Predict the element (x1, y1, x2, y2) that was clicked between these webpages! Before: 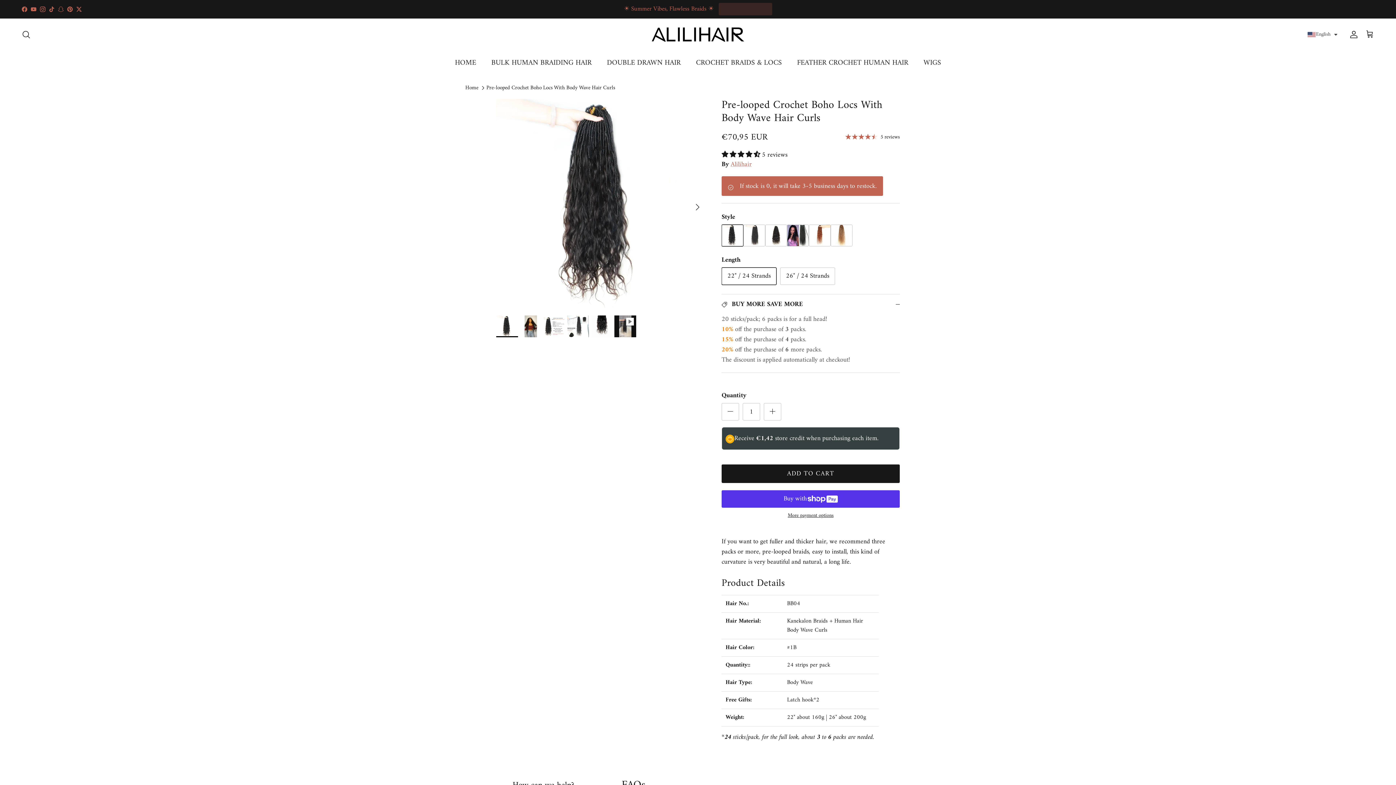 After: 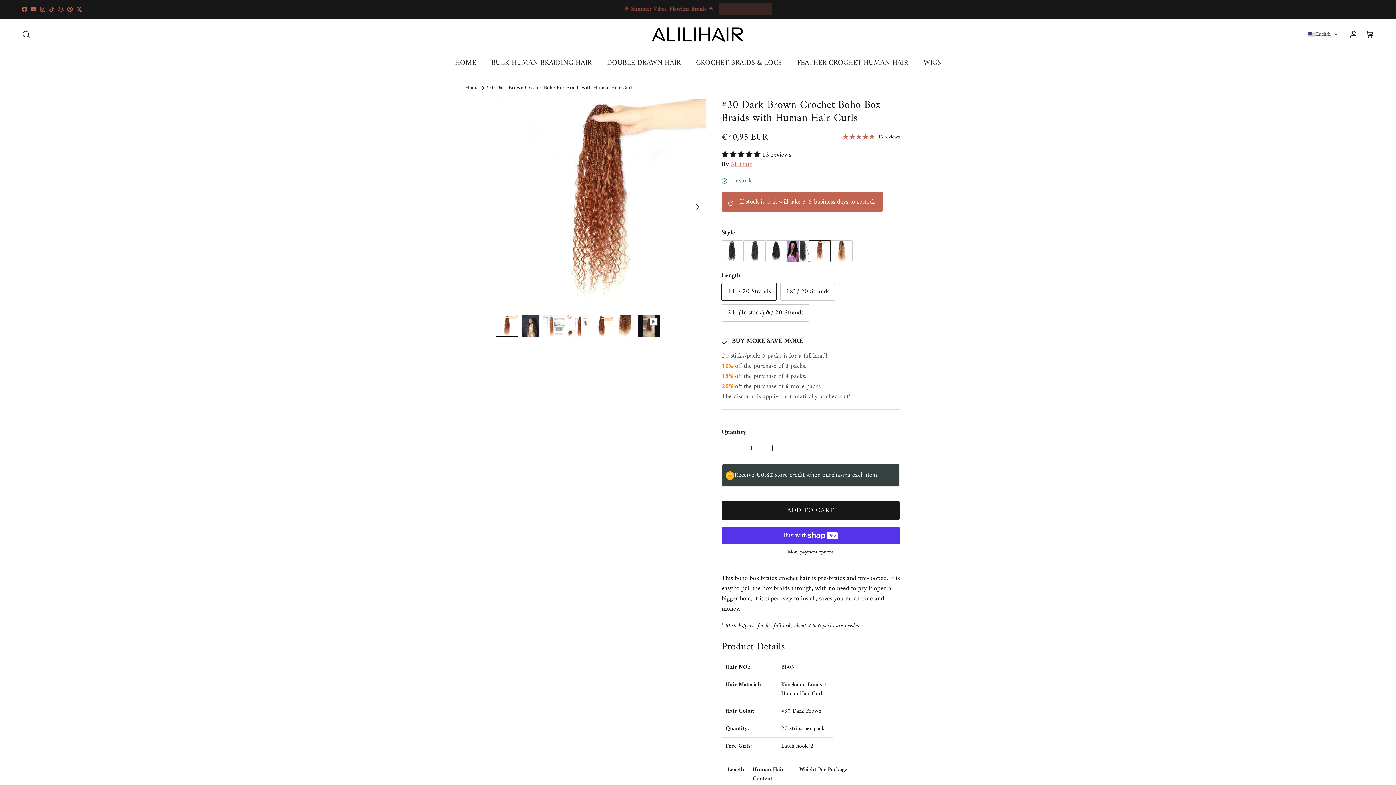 Action: bbox: (809, 224, 830, 246) label: #30 Dark Brown Crochet Boho Box Braids with Human Hair Curls